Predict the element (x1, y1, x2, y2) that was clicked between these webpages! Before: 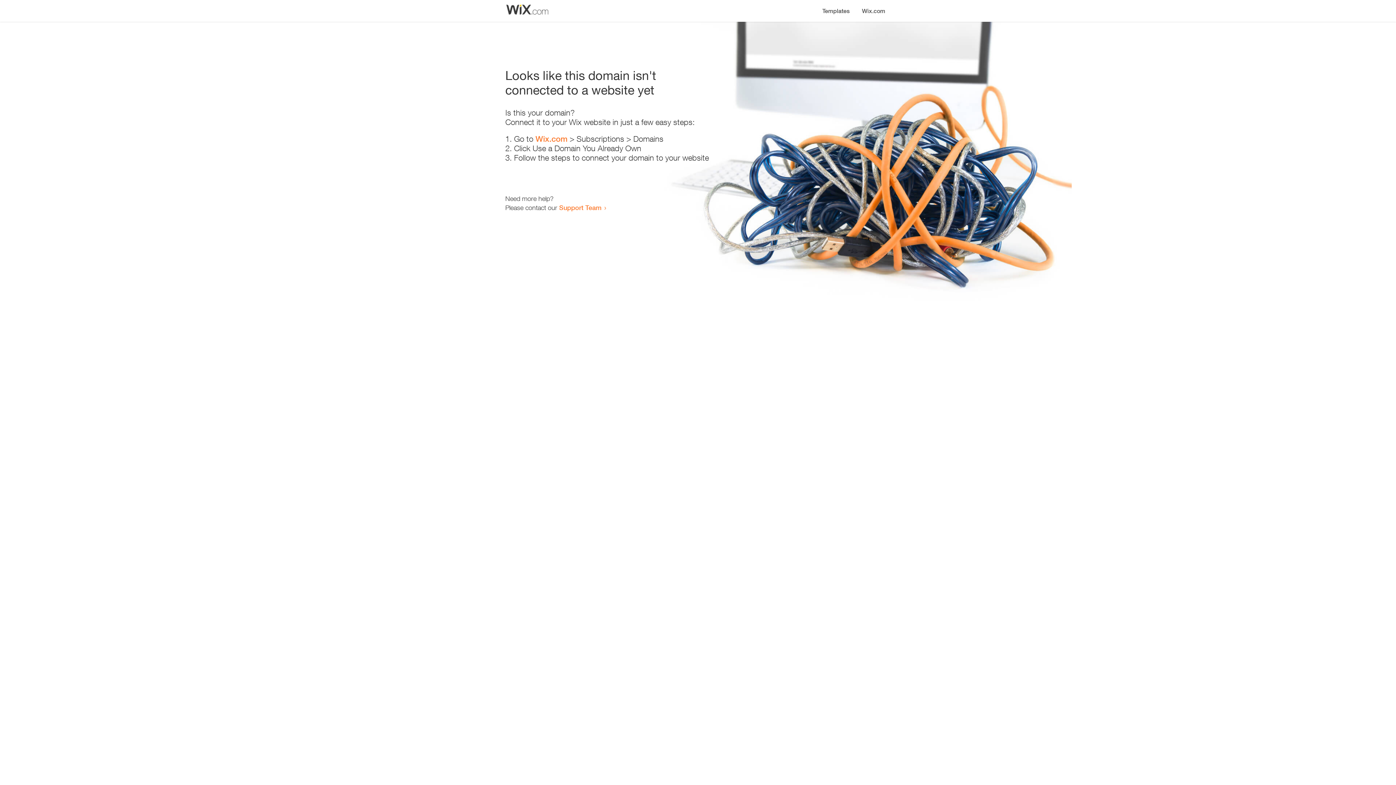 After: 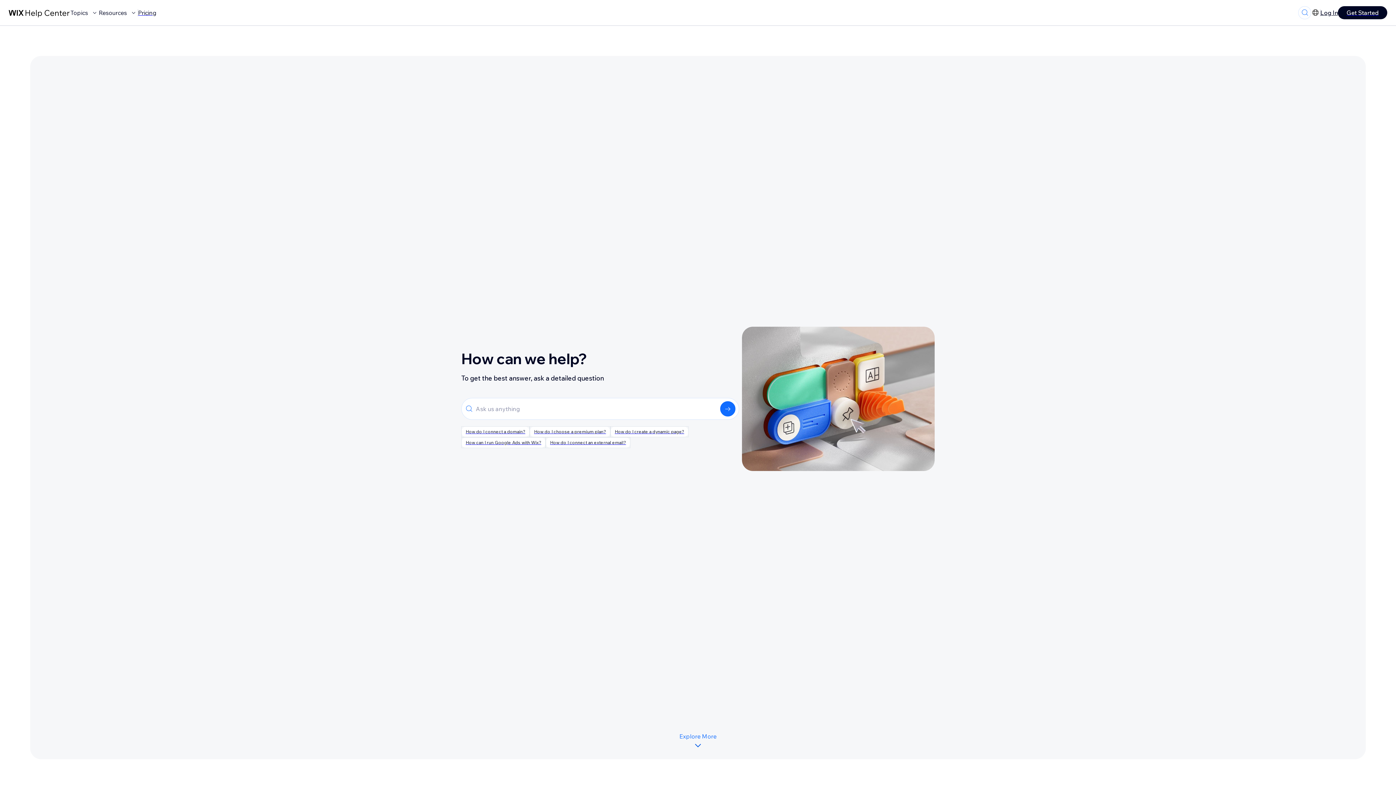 Action: bbox: (559, 203, 601, 211) label: Support Team